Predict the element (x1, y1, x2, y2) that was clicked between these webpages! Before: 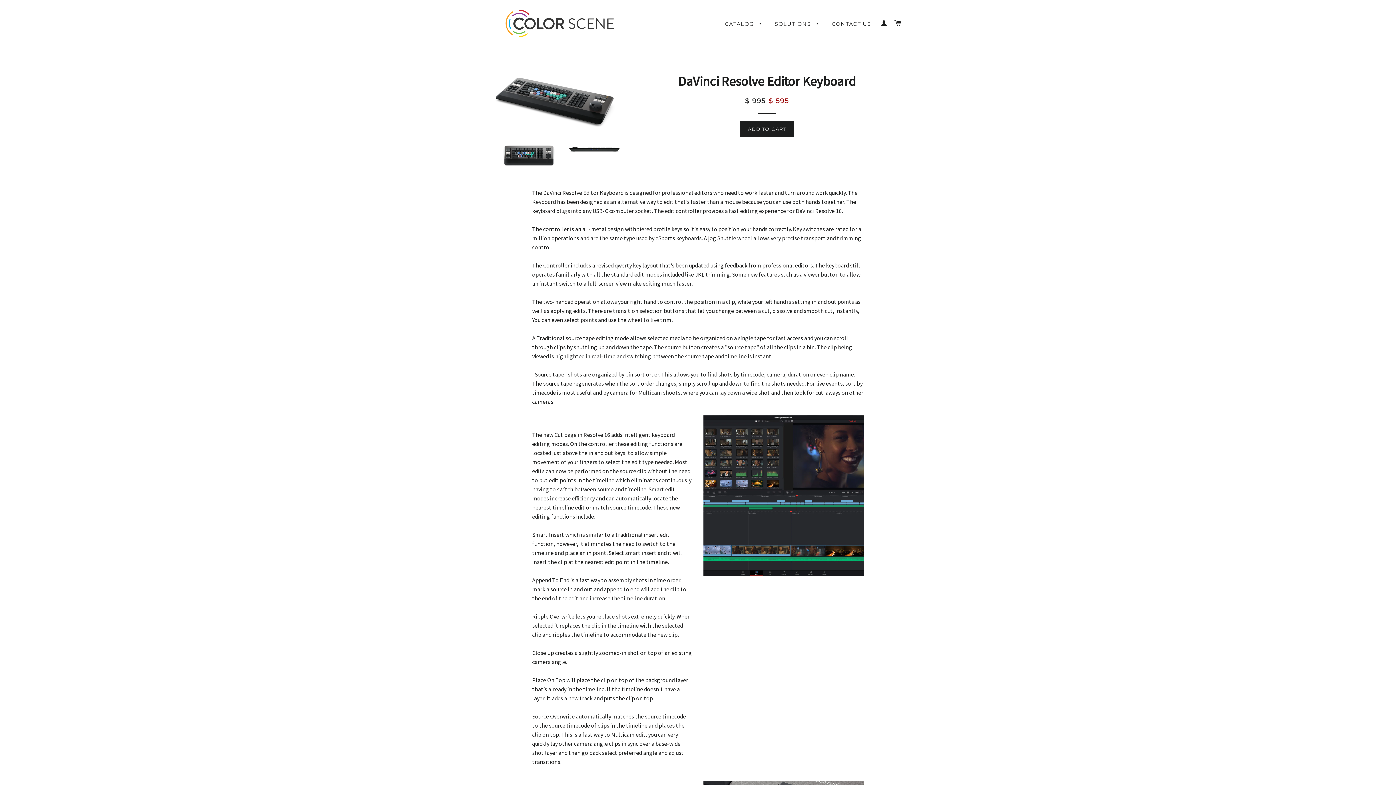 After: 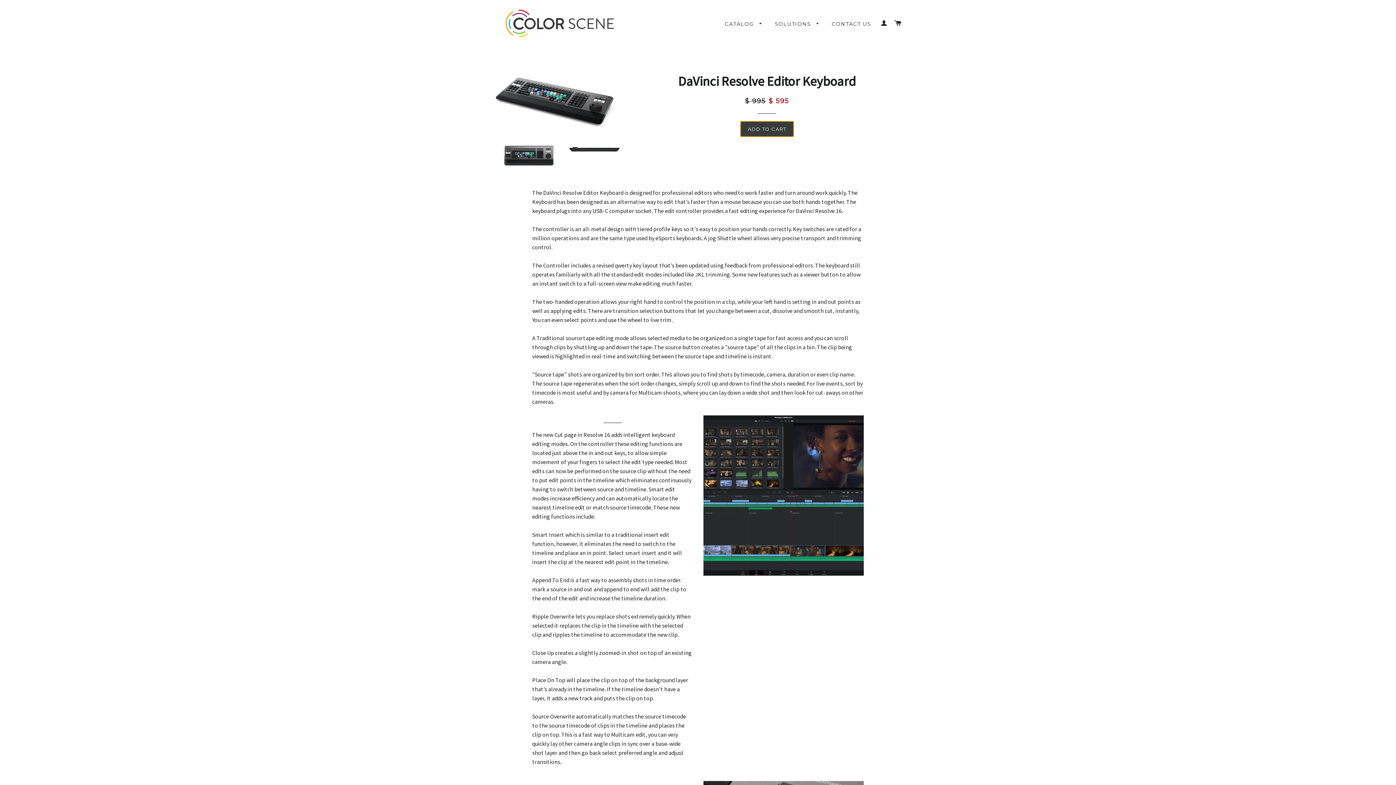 Action: label: ADD TO CART bbox: (740, 121, 794, 137)